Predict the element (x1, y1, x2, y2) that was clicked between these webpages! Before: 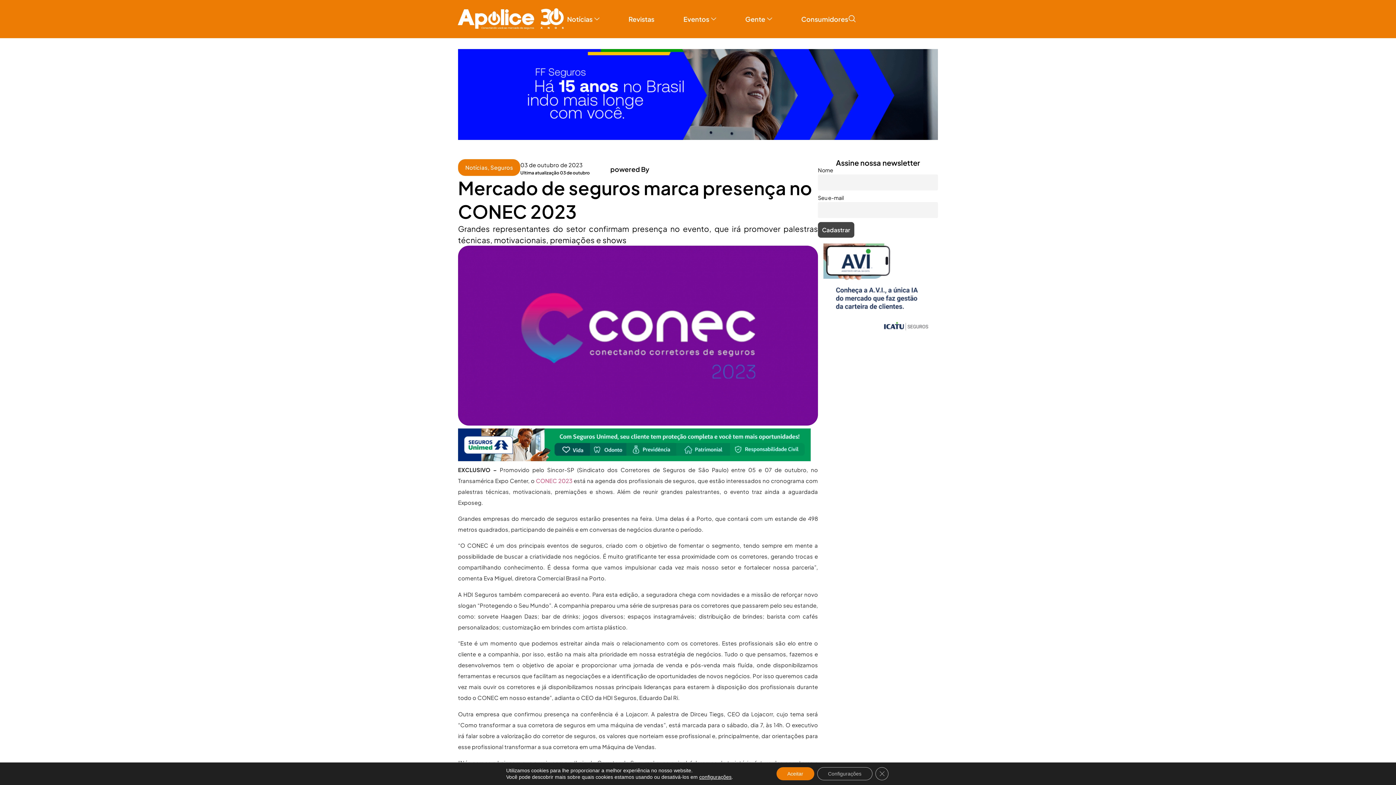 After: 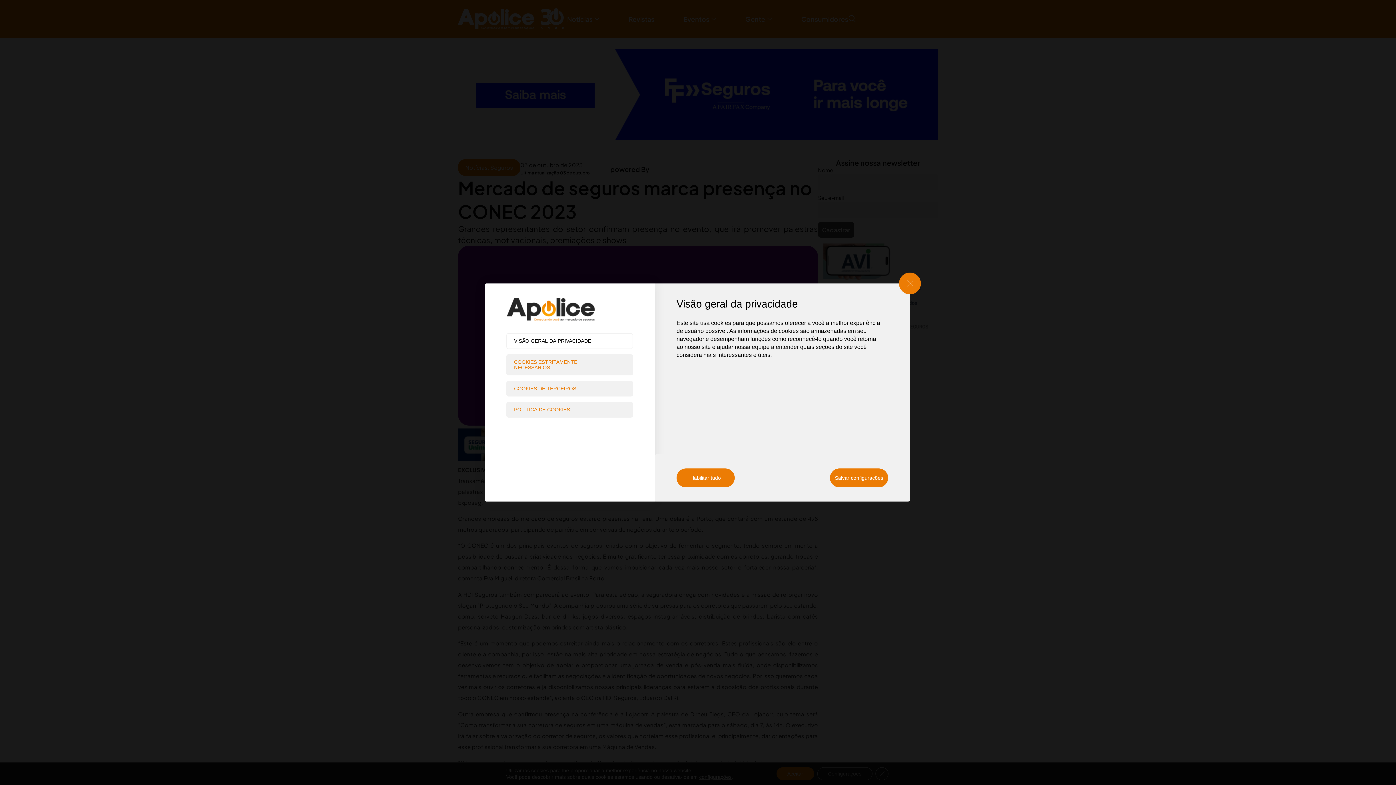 Action: label: Configurações bbox: (817, 767, 872, 780)